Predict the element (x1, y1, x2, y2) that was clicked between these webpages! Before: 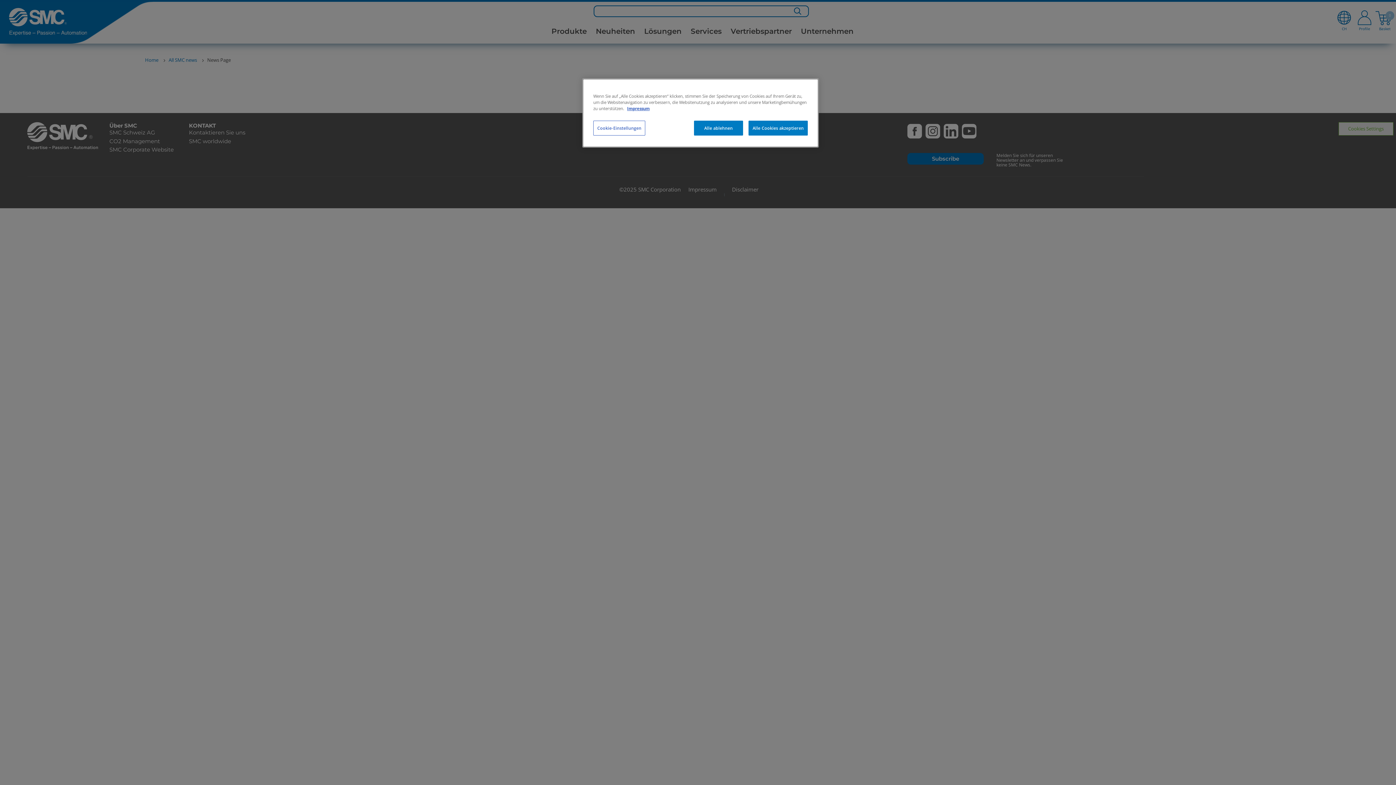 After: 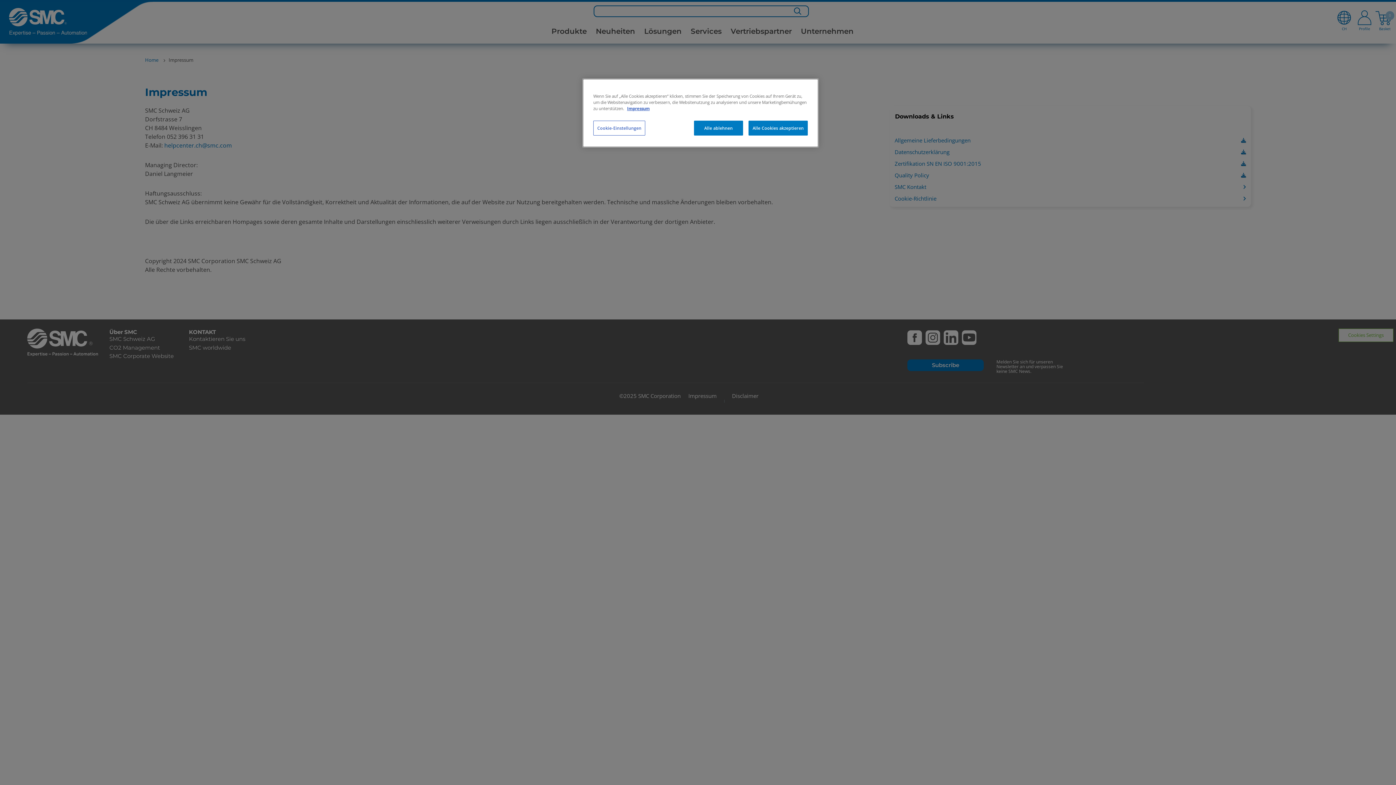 Action: bbox: (627, 105, 649, 111) label: Weitere Informationen zum Datenschutz, wird in neuer registerkarte geöffnet